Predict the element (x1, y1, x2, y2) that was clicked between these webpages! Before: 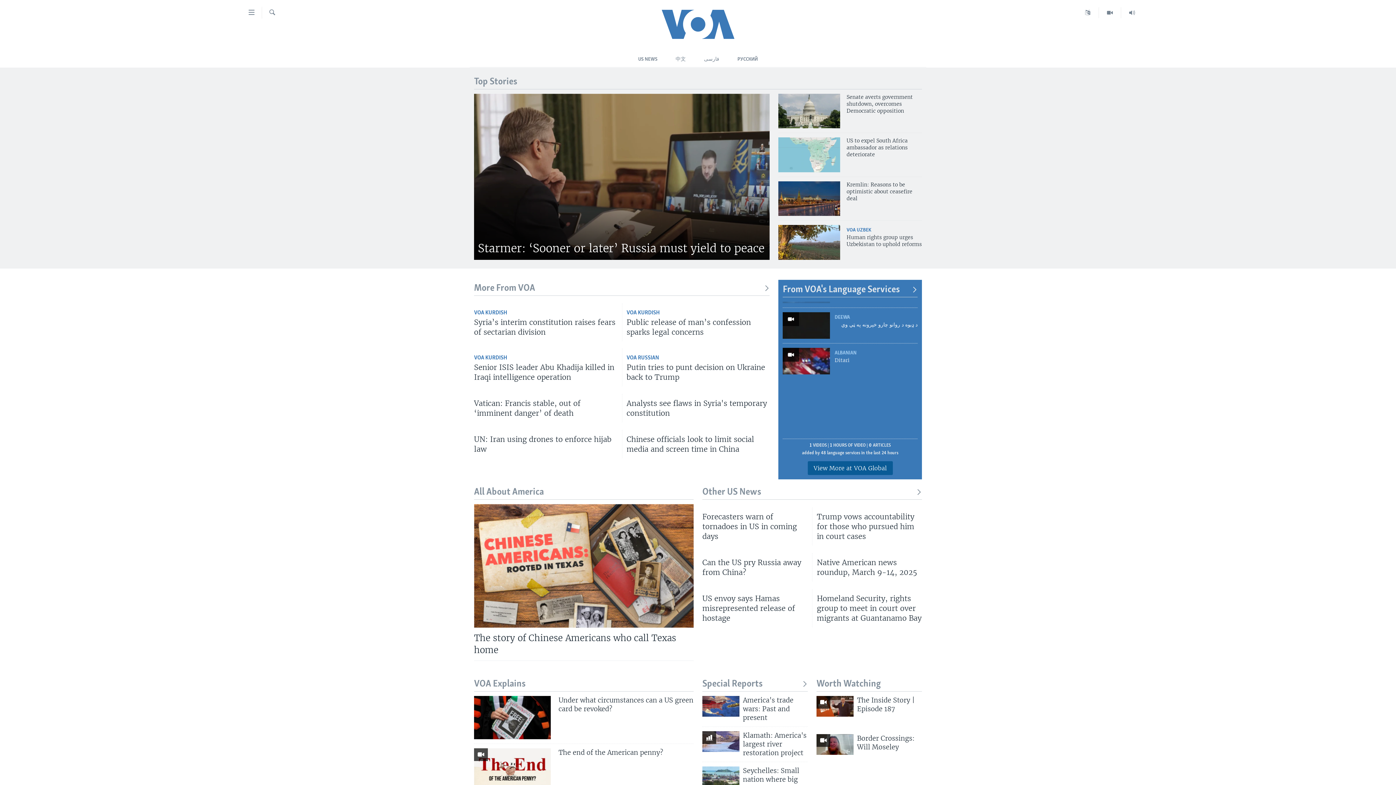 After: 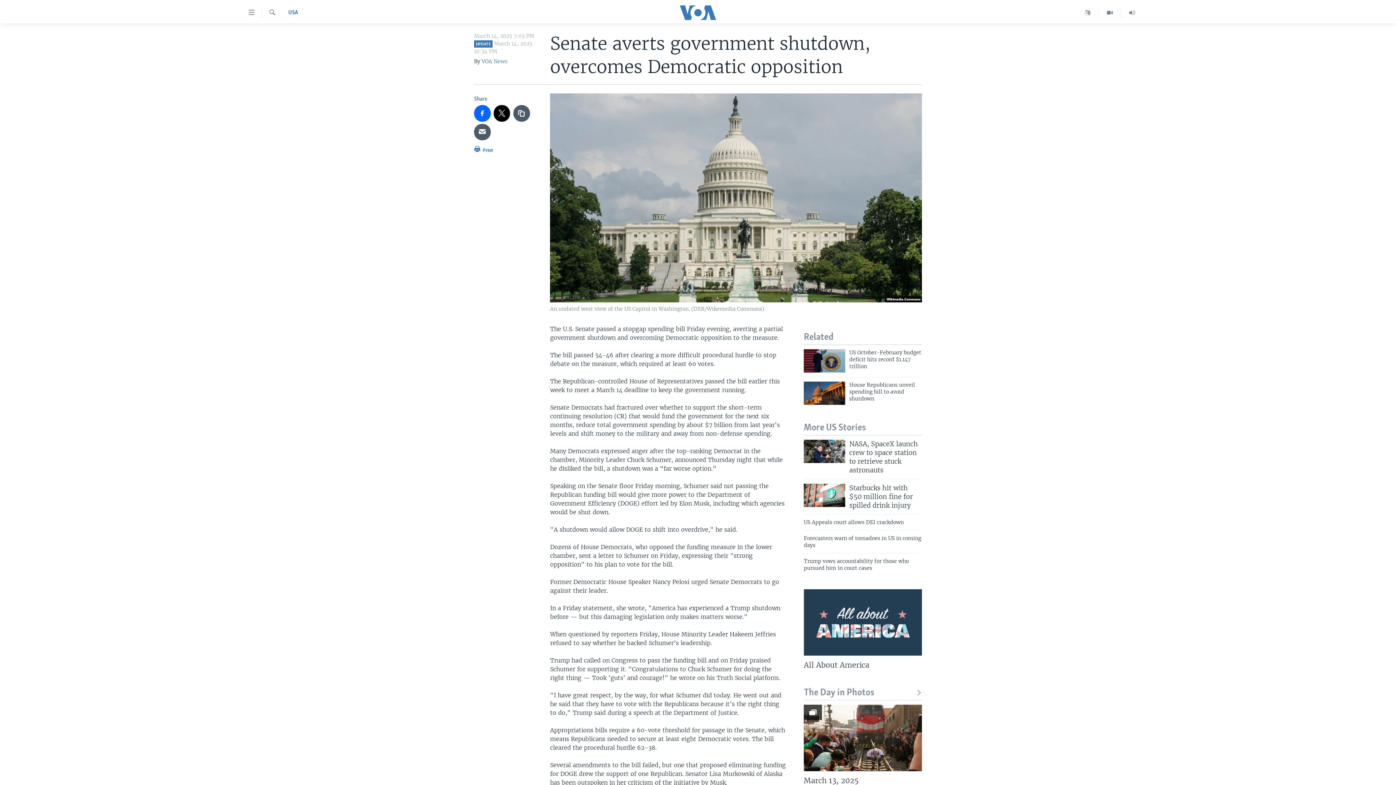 Action: label: Senate averts government shutdown, overcomes Democratic opposition bbox: (846, 93, 922, 118)